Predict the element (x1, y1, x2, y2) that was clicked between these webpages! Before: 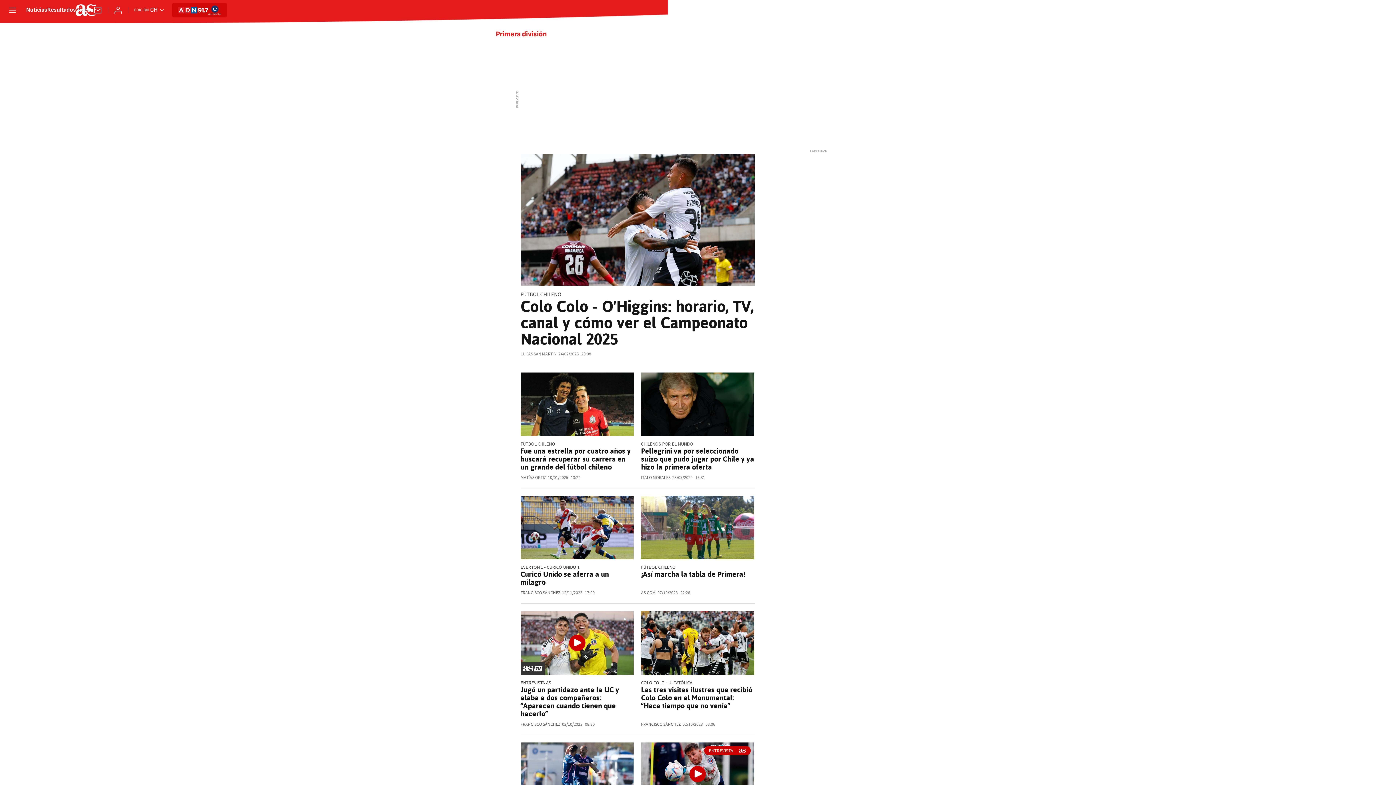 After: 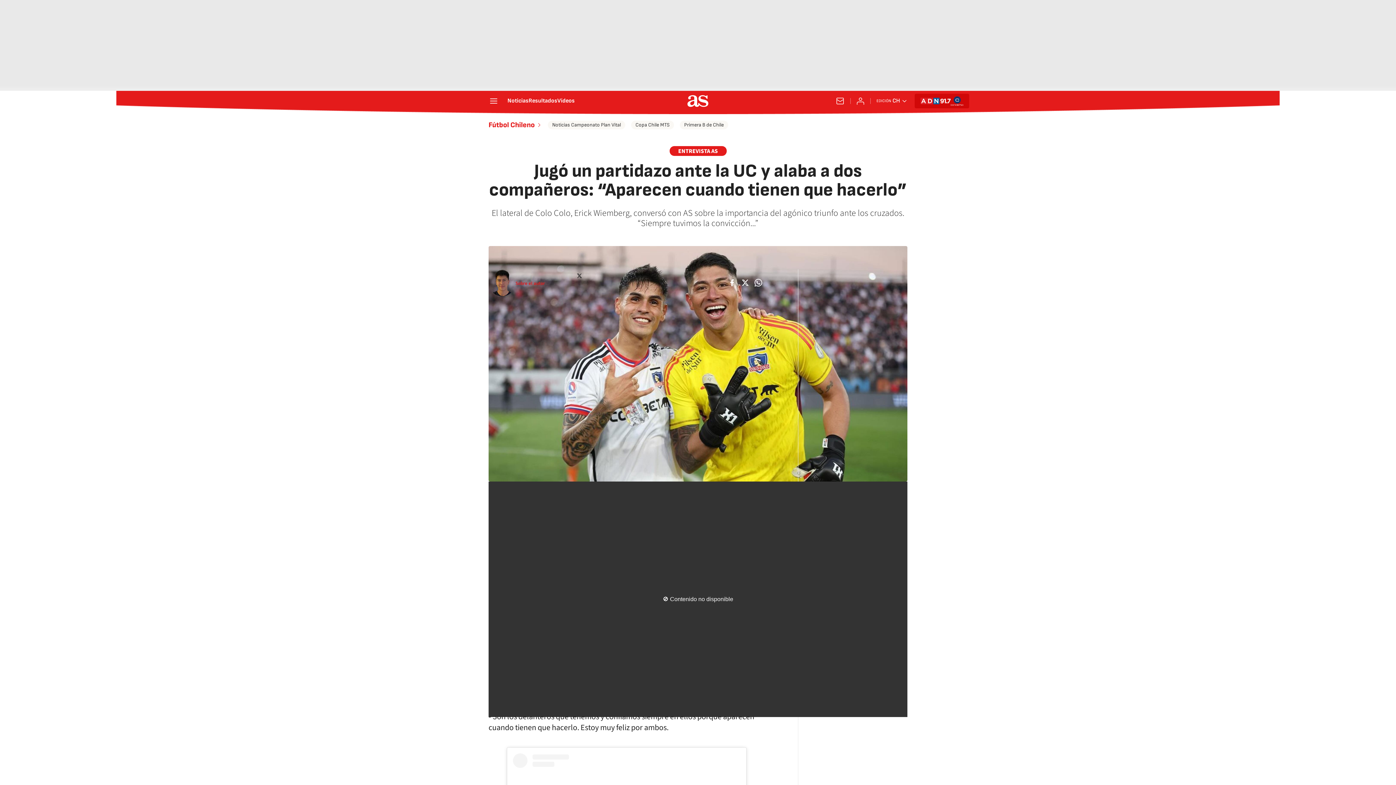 Action: label: Jugó un partidazo ante la UC y alaba a dos compañeros: “Aparecen cuando tienen que hacerlo” bbox: (520, 685, 619, 718)